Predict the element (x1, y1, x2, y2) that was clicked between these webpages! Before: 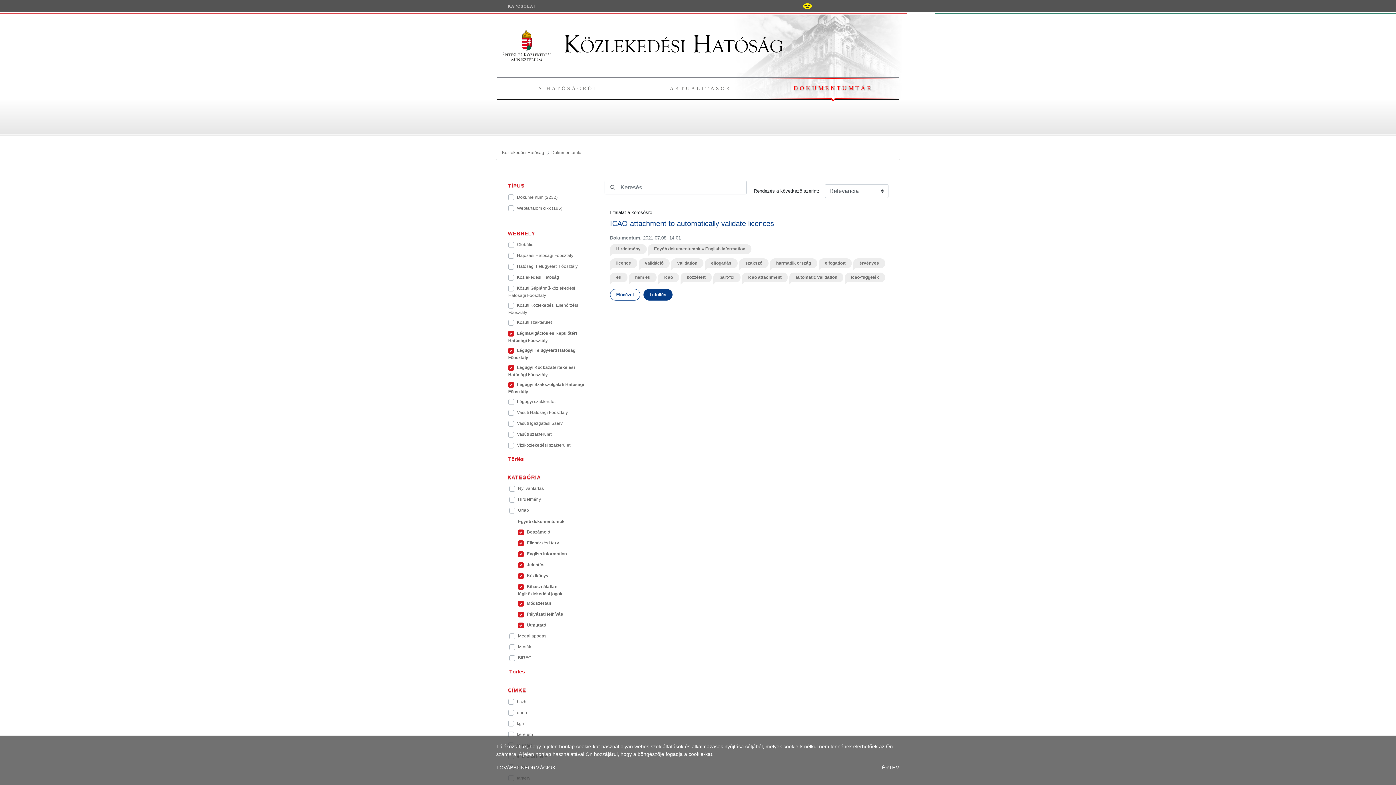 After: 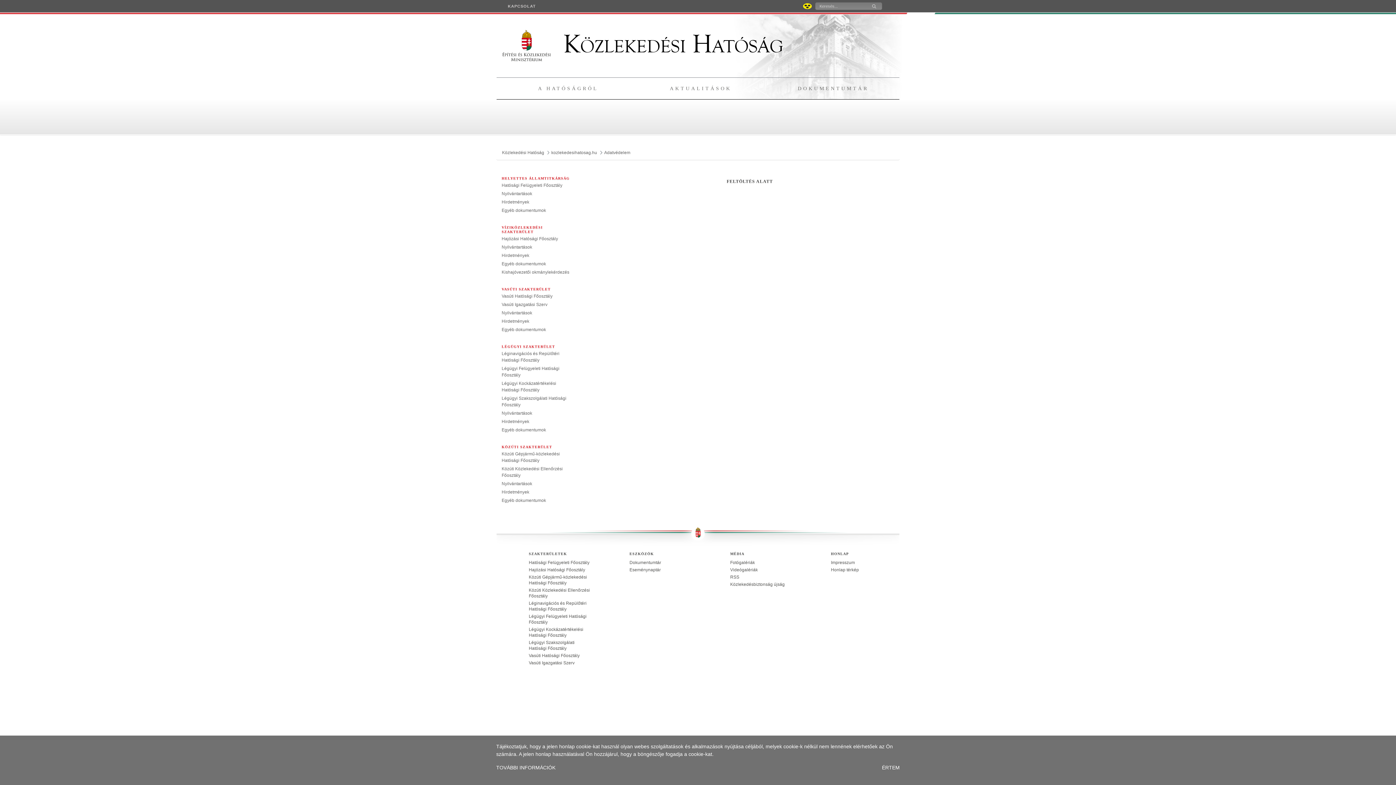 Action: bbox: (496, 765, 555, 770) label: TOVÁBBI INFORMÁCIÓK